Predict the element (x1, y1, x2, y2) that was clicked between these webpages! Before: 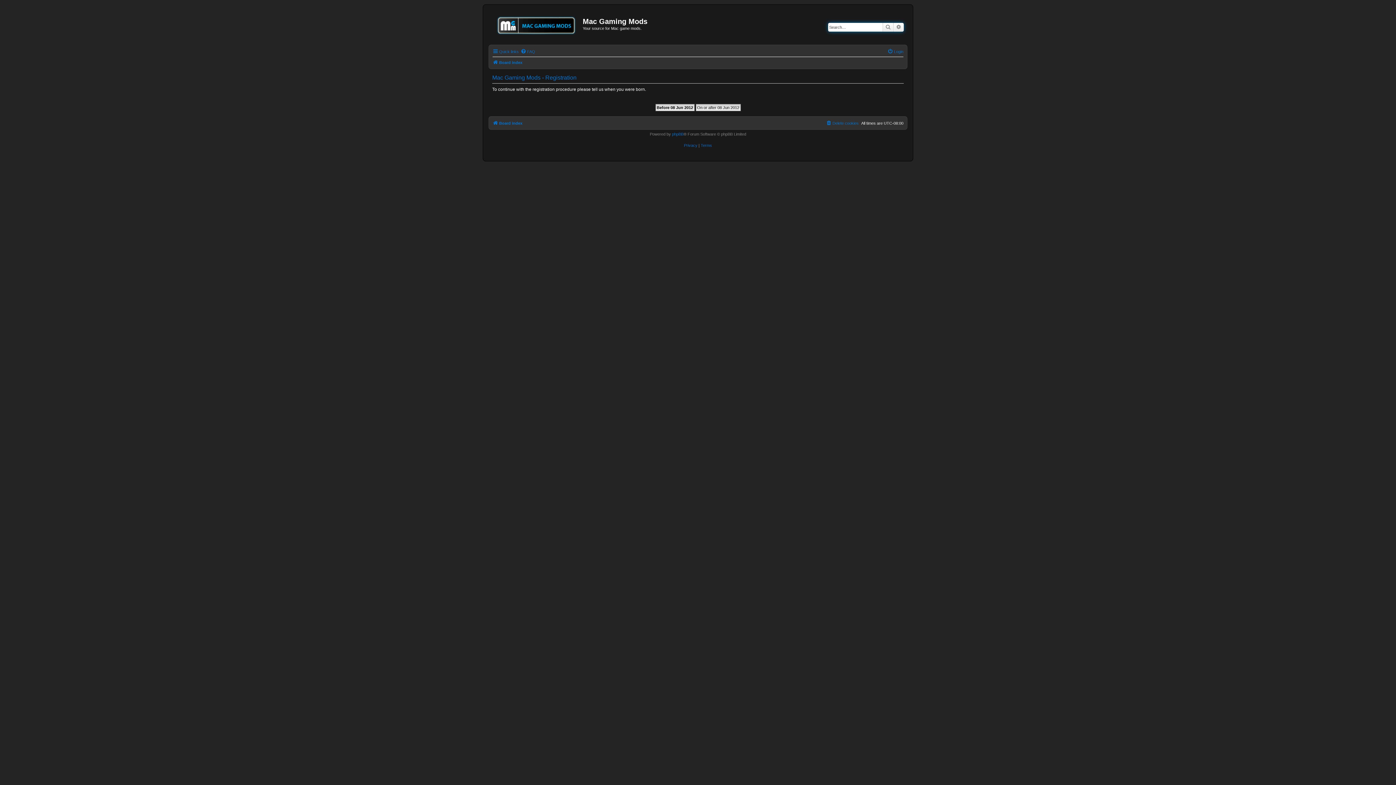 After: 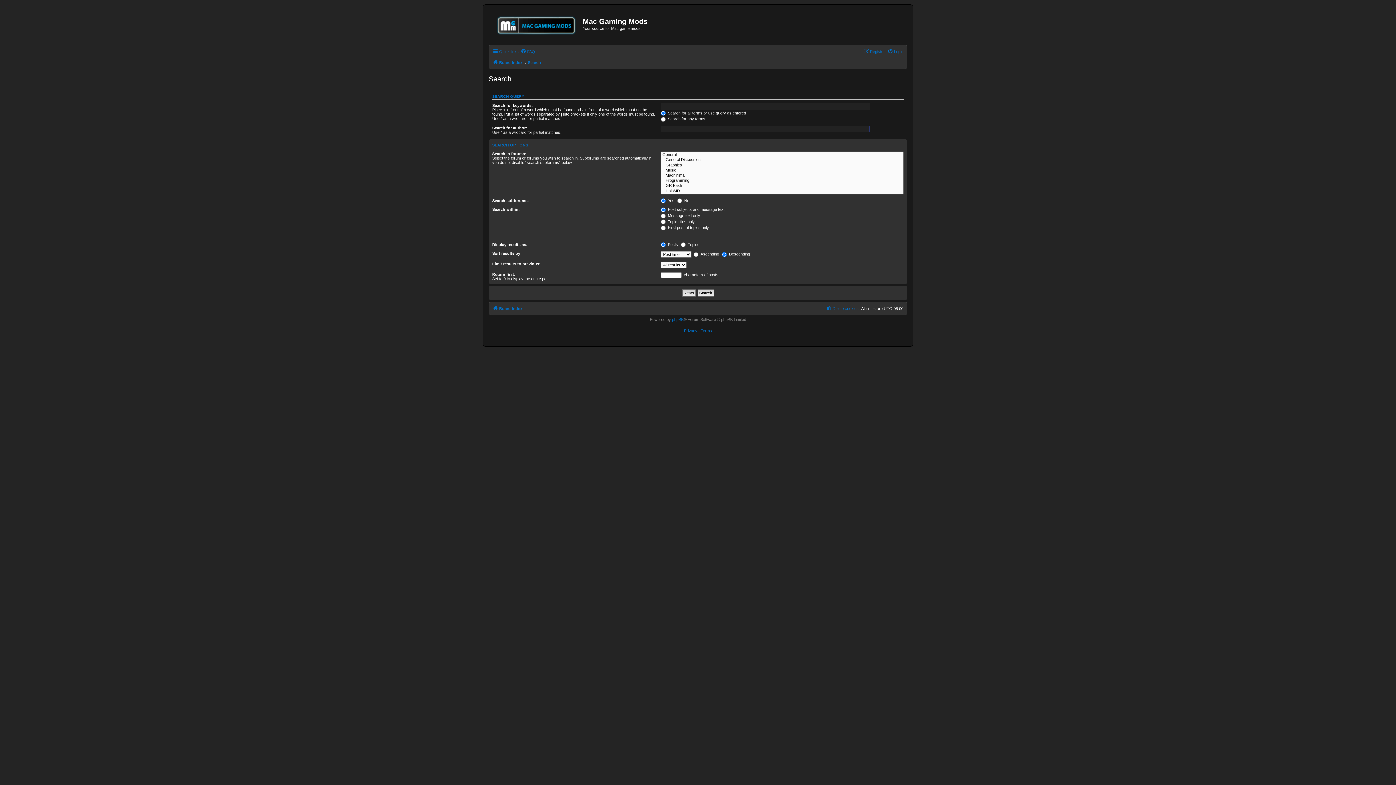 Action: label: Advanced search bbox: (893, 22, 904, 31)